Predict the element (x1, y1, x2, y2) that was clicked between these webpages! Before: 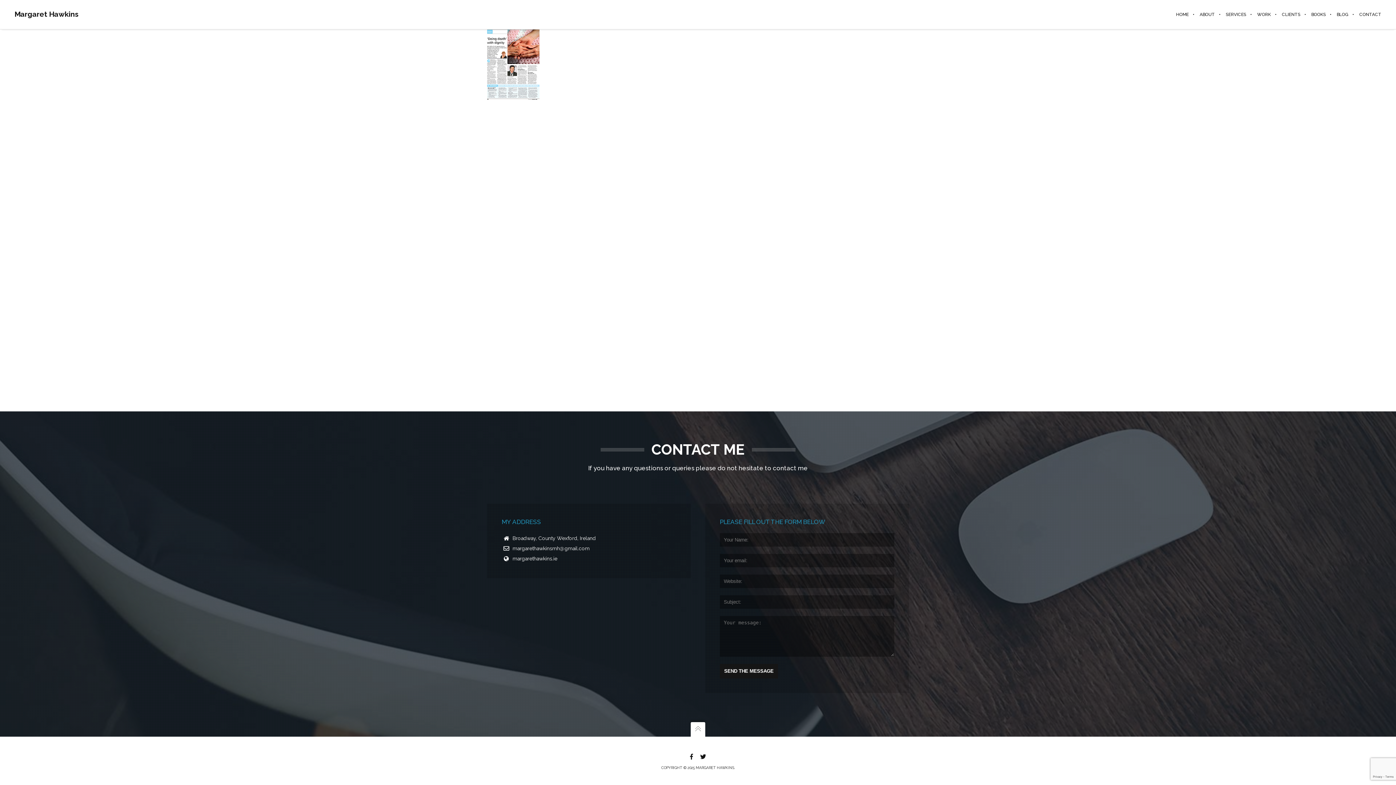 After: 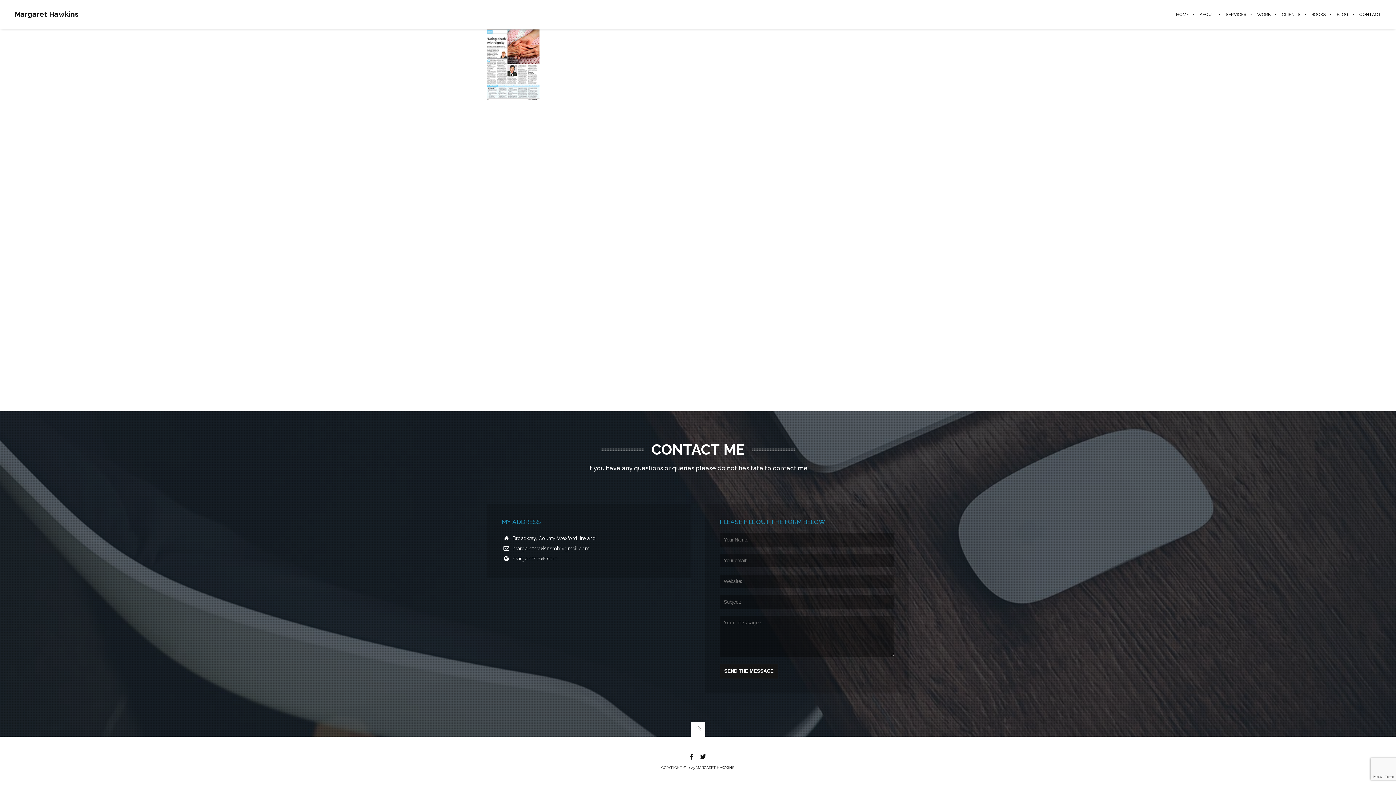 Action: bbox: (690, 722, 705, 737)